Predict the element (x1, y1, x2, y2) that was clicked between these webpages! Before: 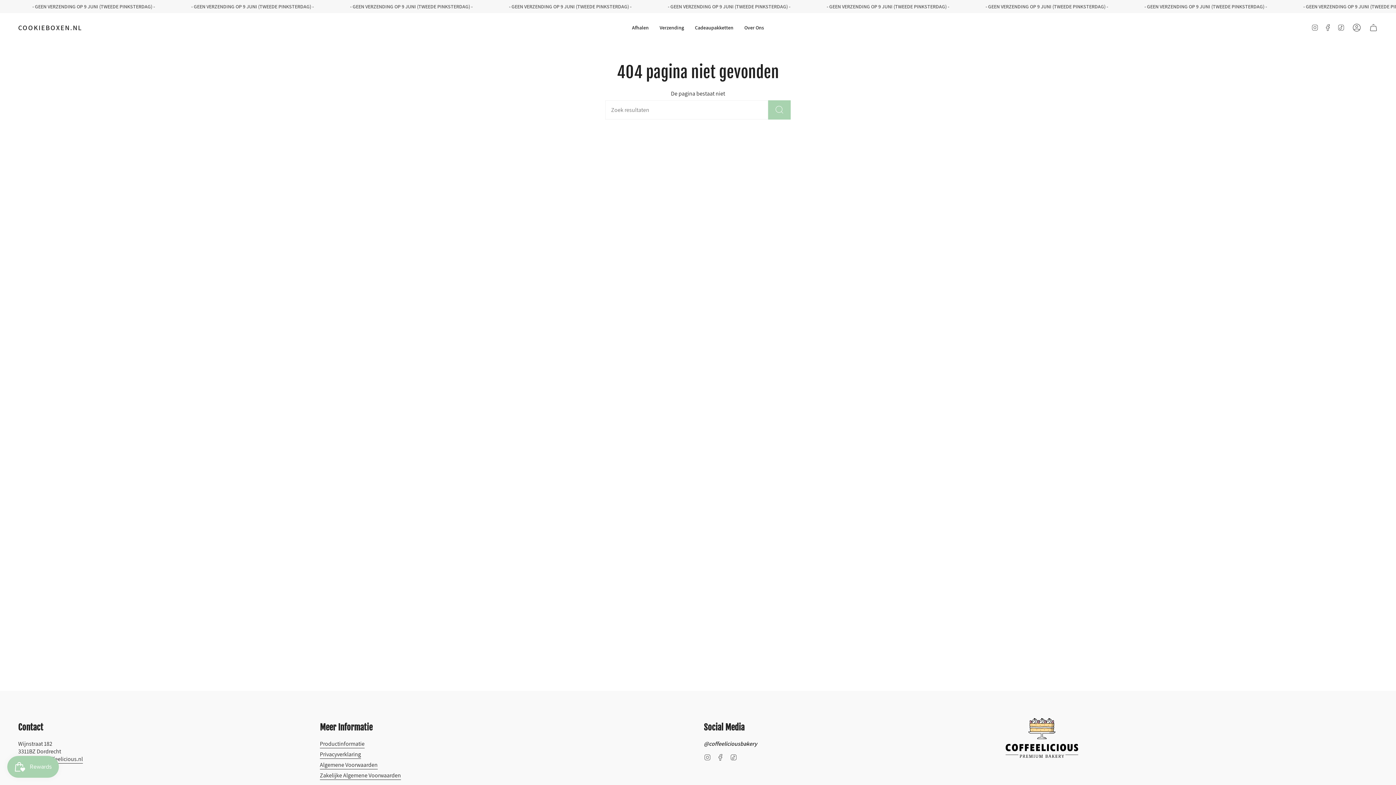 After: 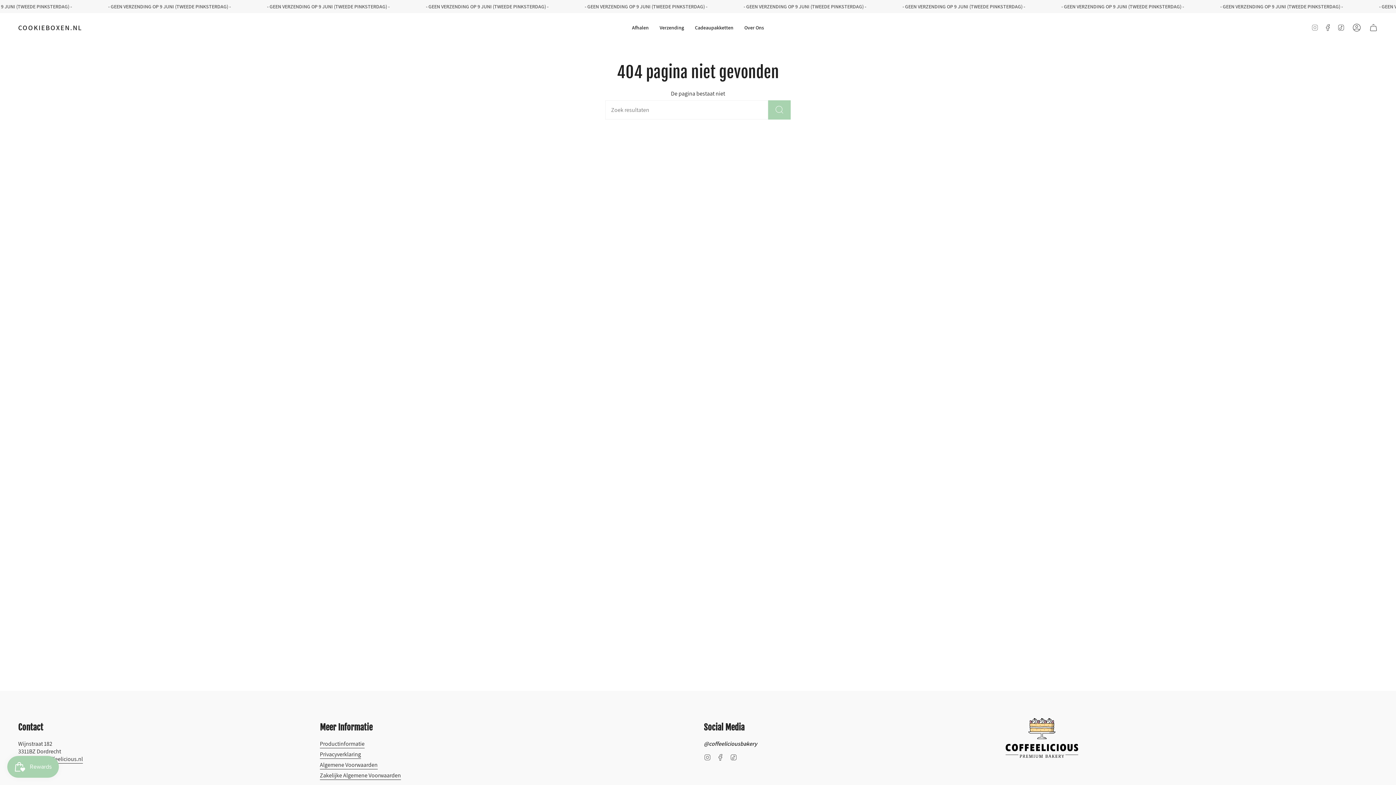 Action: label: Instagram bbox: (1308, 18, 1321, 36)